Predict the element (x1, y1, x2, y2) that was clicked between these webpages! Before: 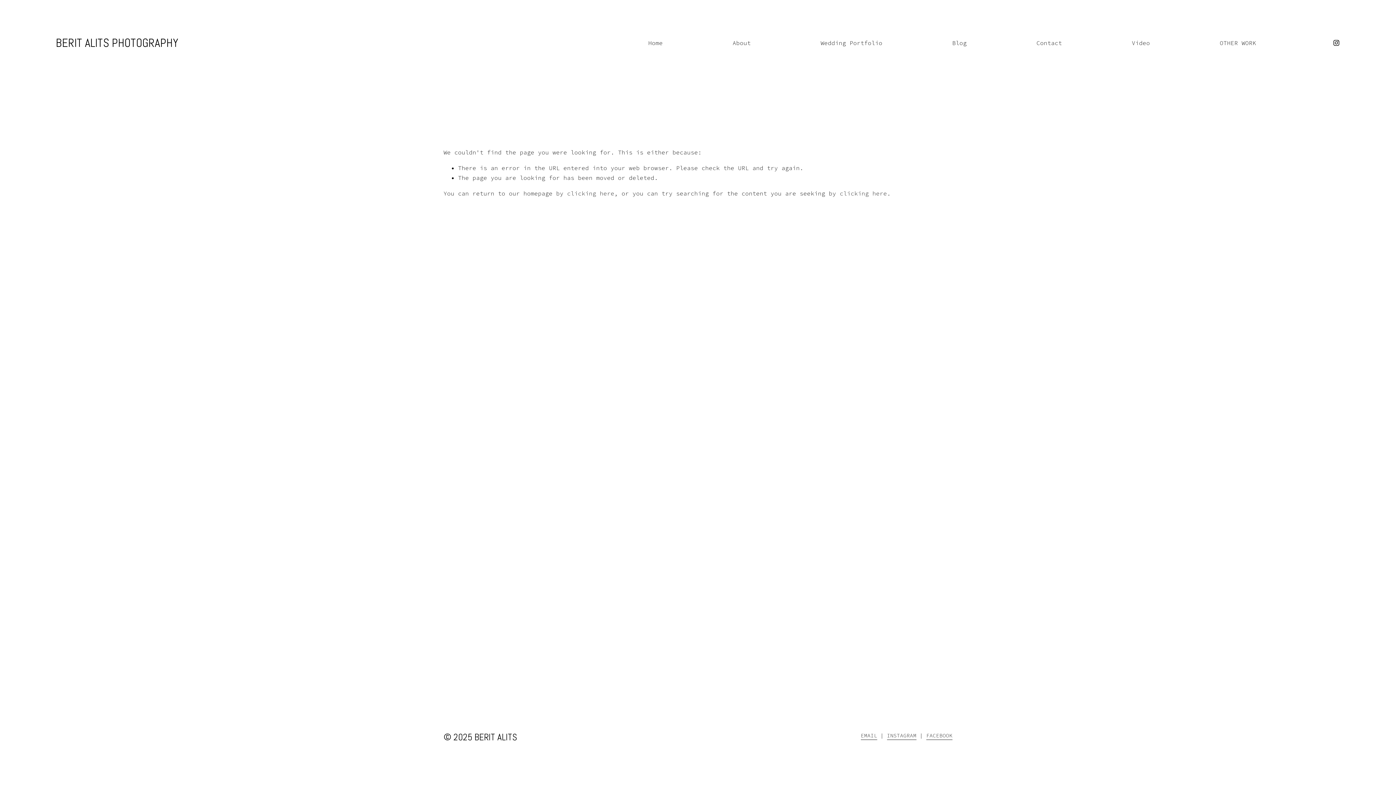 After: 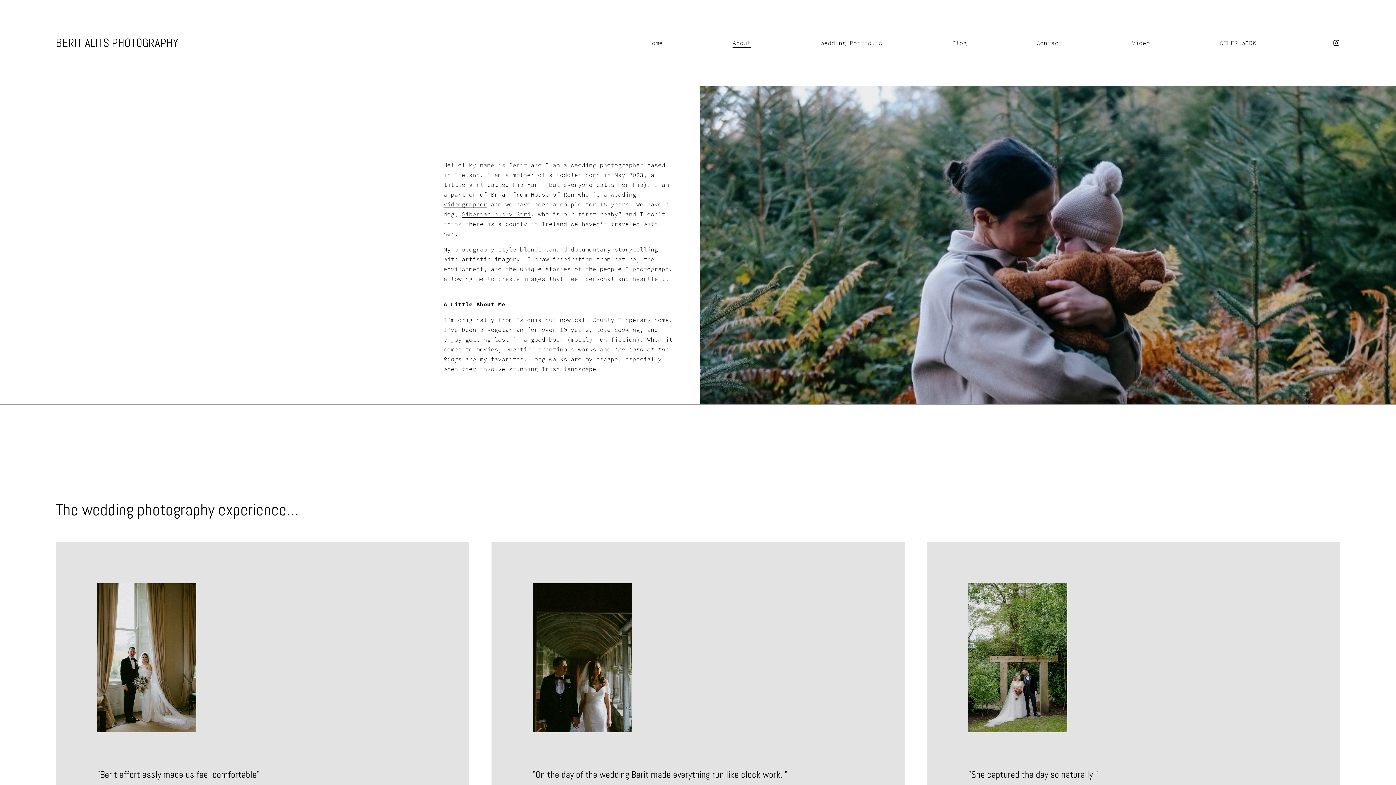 Action: label: About bbox: (732, 37, 750, 48)